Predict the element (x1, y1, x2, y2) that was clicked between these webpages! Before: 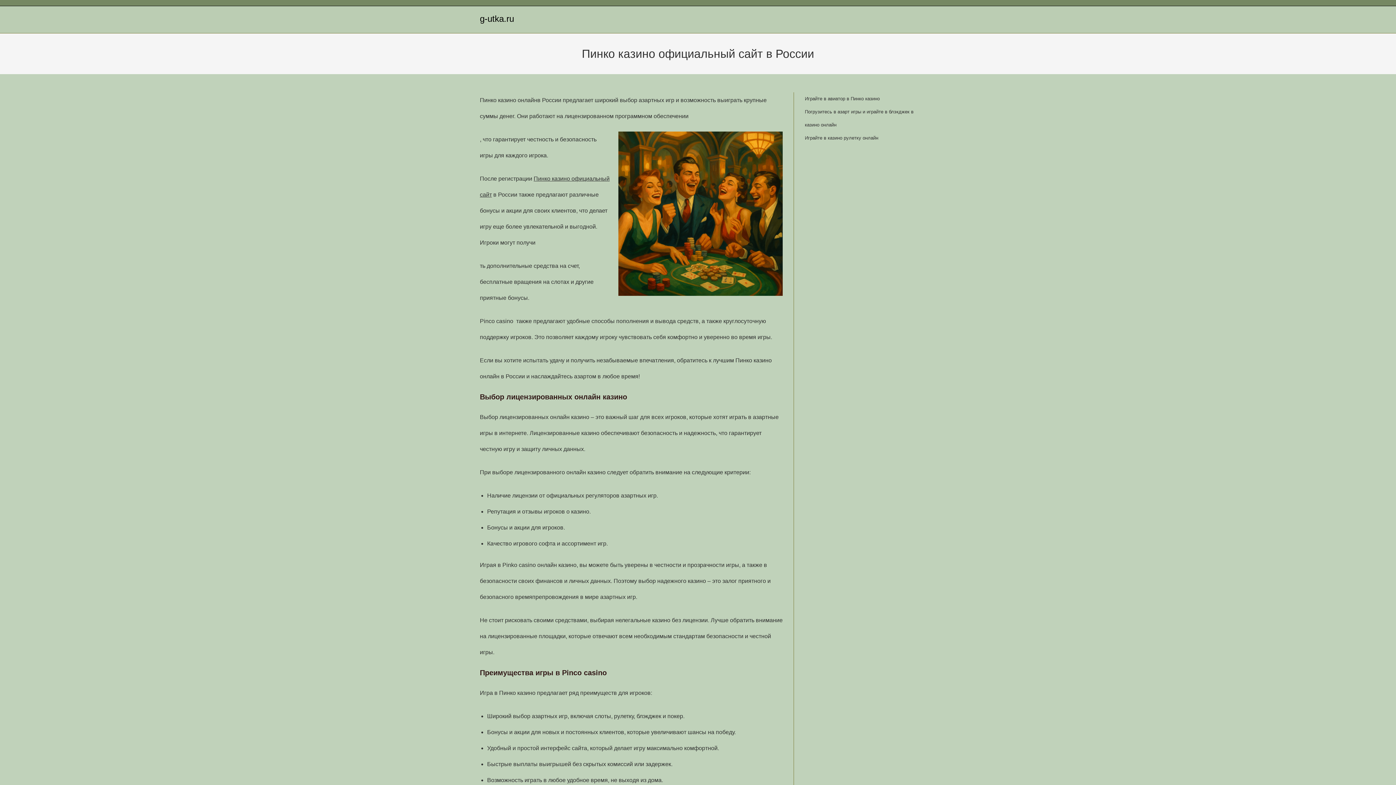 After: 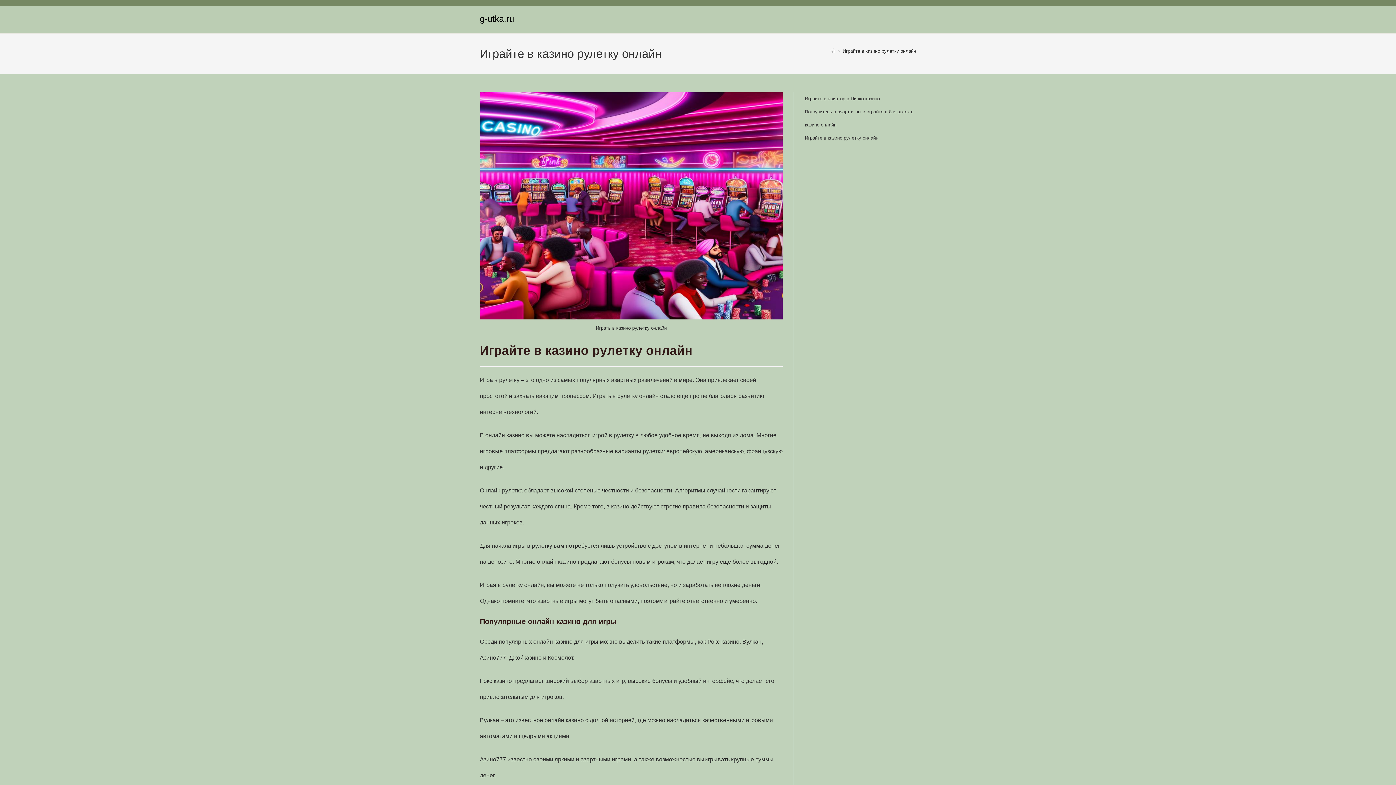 Action: label: Играйте в казино рулетку онлайн bbox: (805, 135, 878, 140)